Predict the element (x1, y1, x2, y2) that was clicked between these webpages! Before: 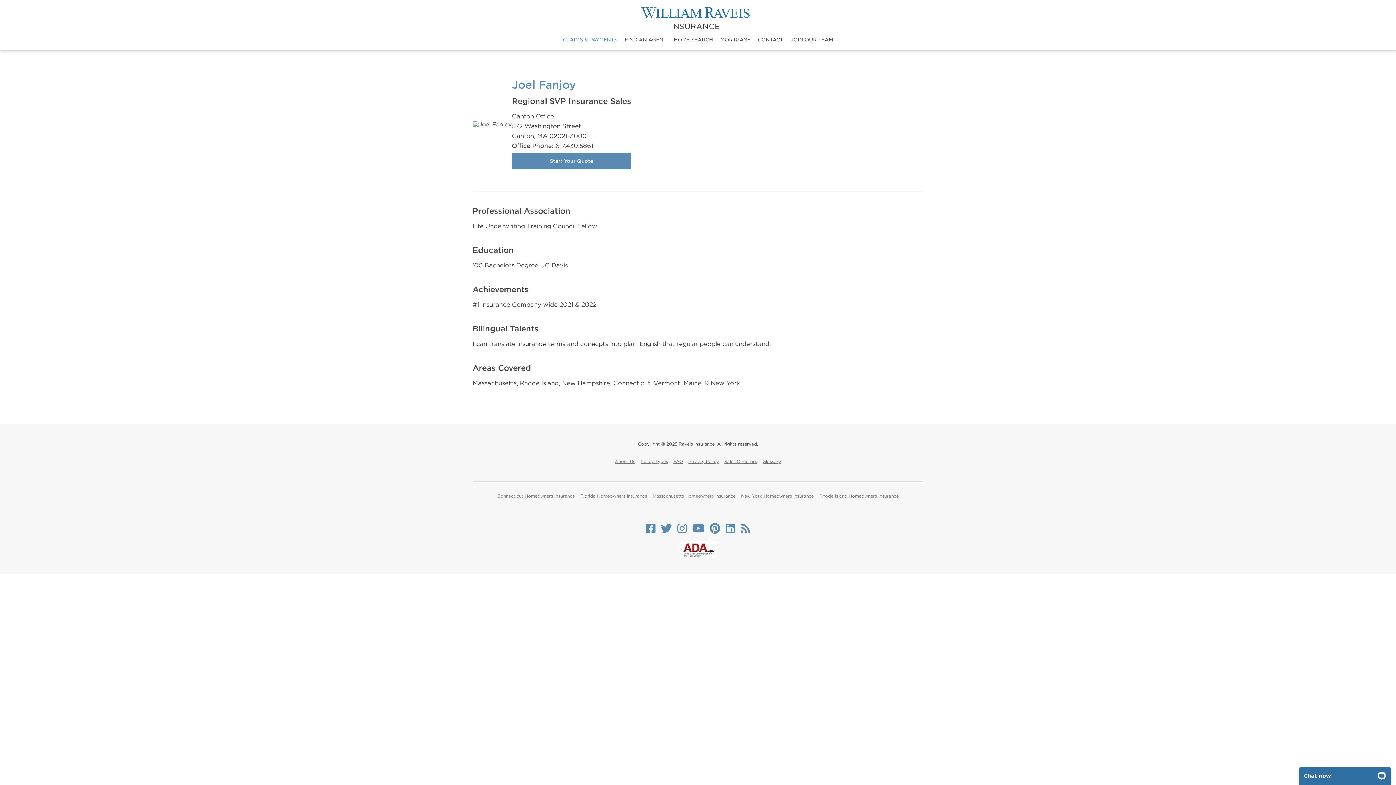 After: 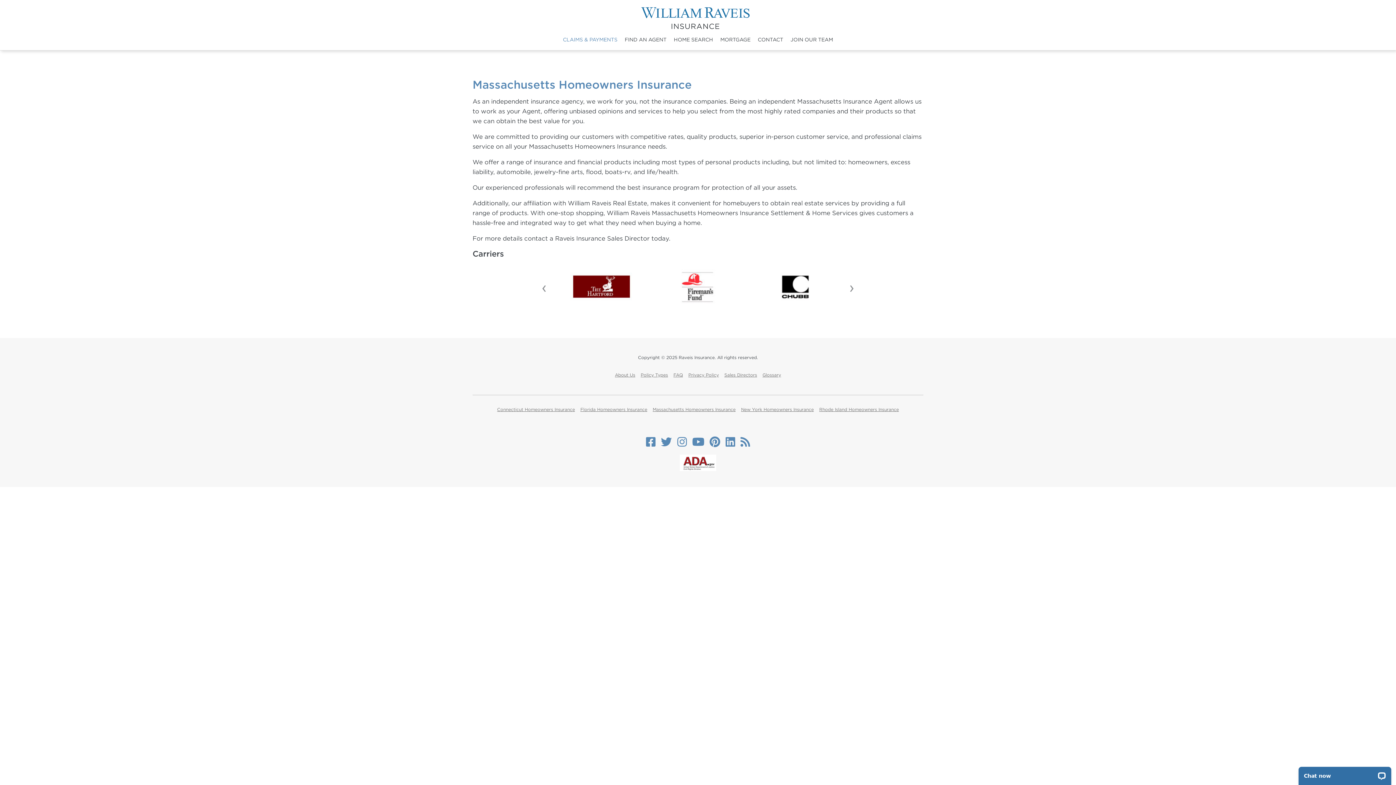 Action: label: Massachusetts Homeowners Insurance bbox: (651, 489, 737, 502)